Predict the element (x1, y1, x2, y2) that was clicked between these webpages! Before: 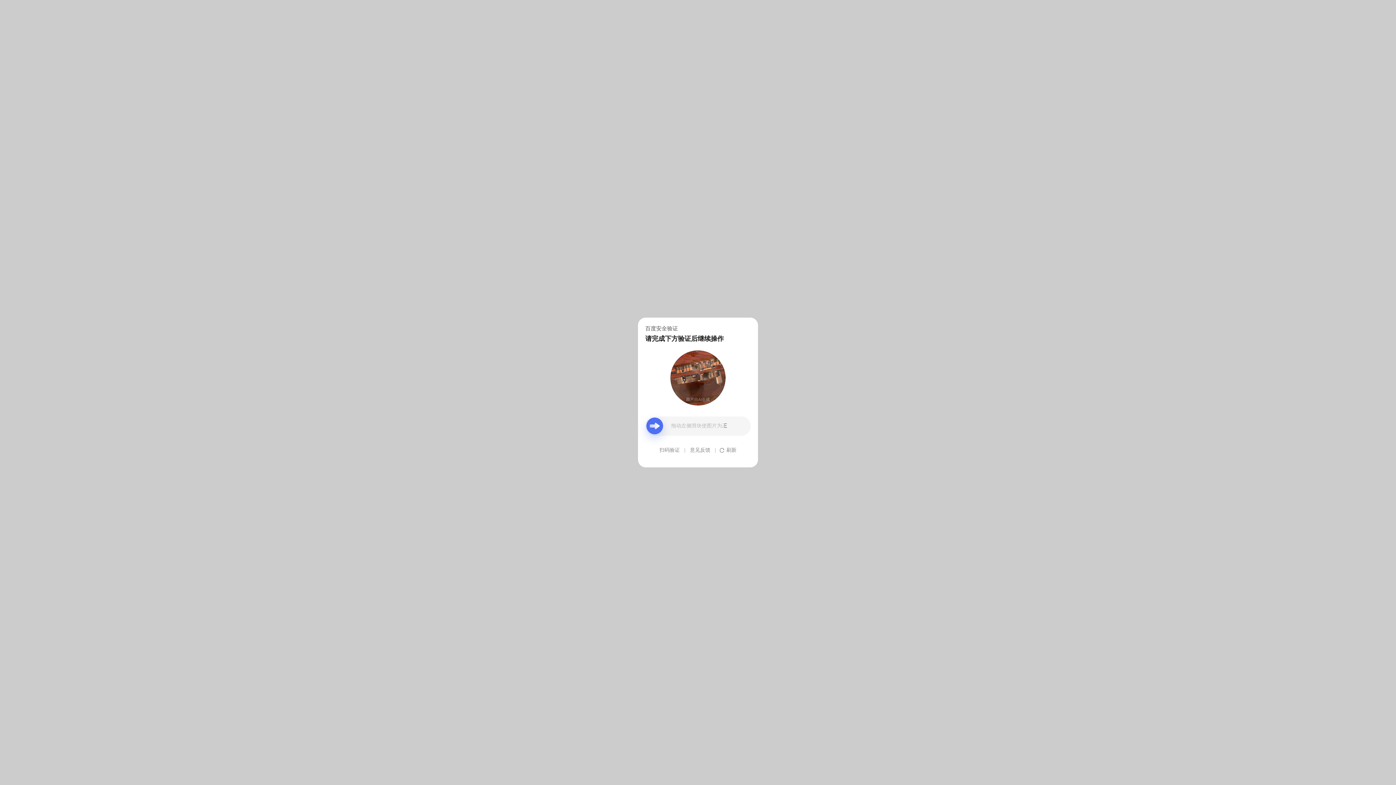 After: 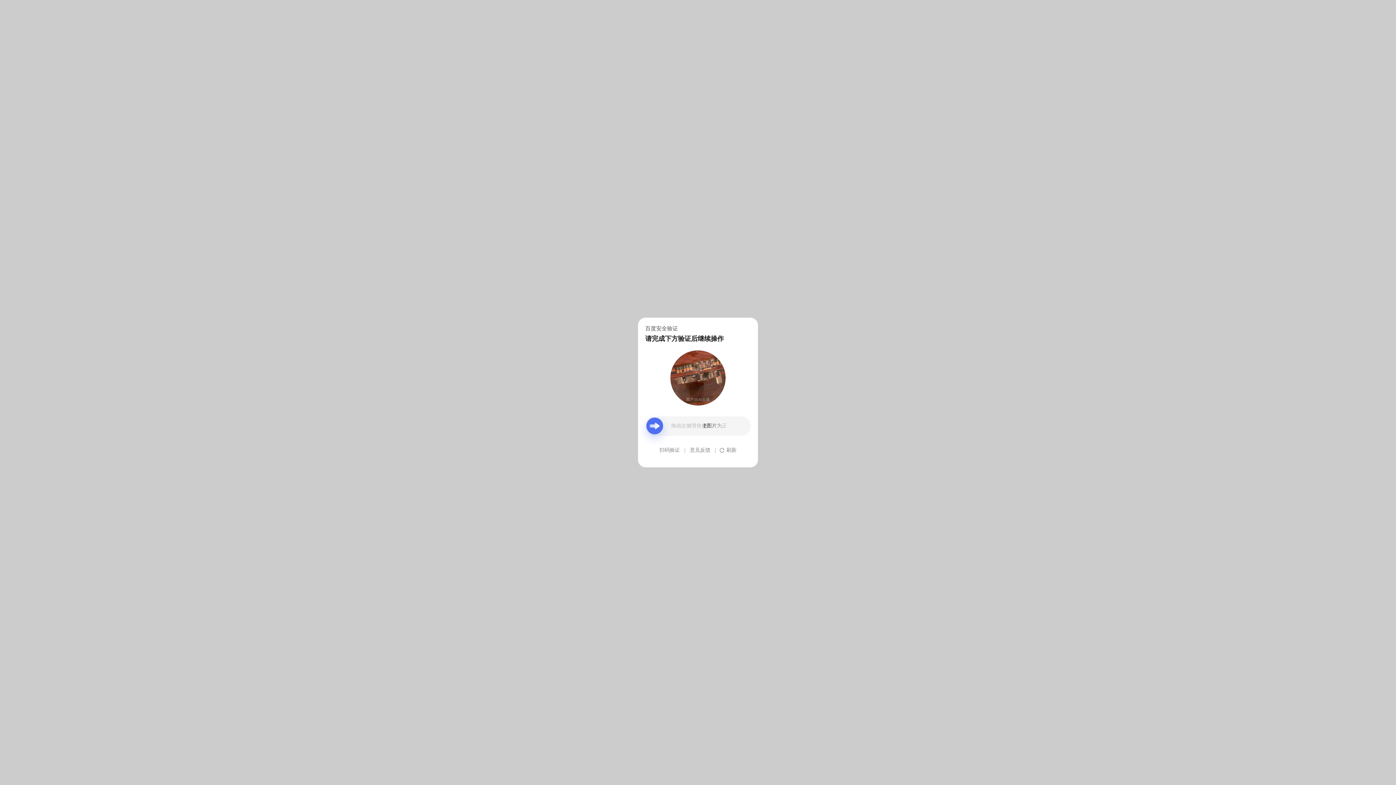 Action: bbox: (690, 439, 710, 461) label: 意见反馈